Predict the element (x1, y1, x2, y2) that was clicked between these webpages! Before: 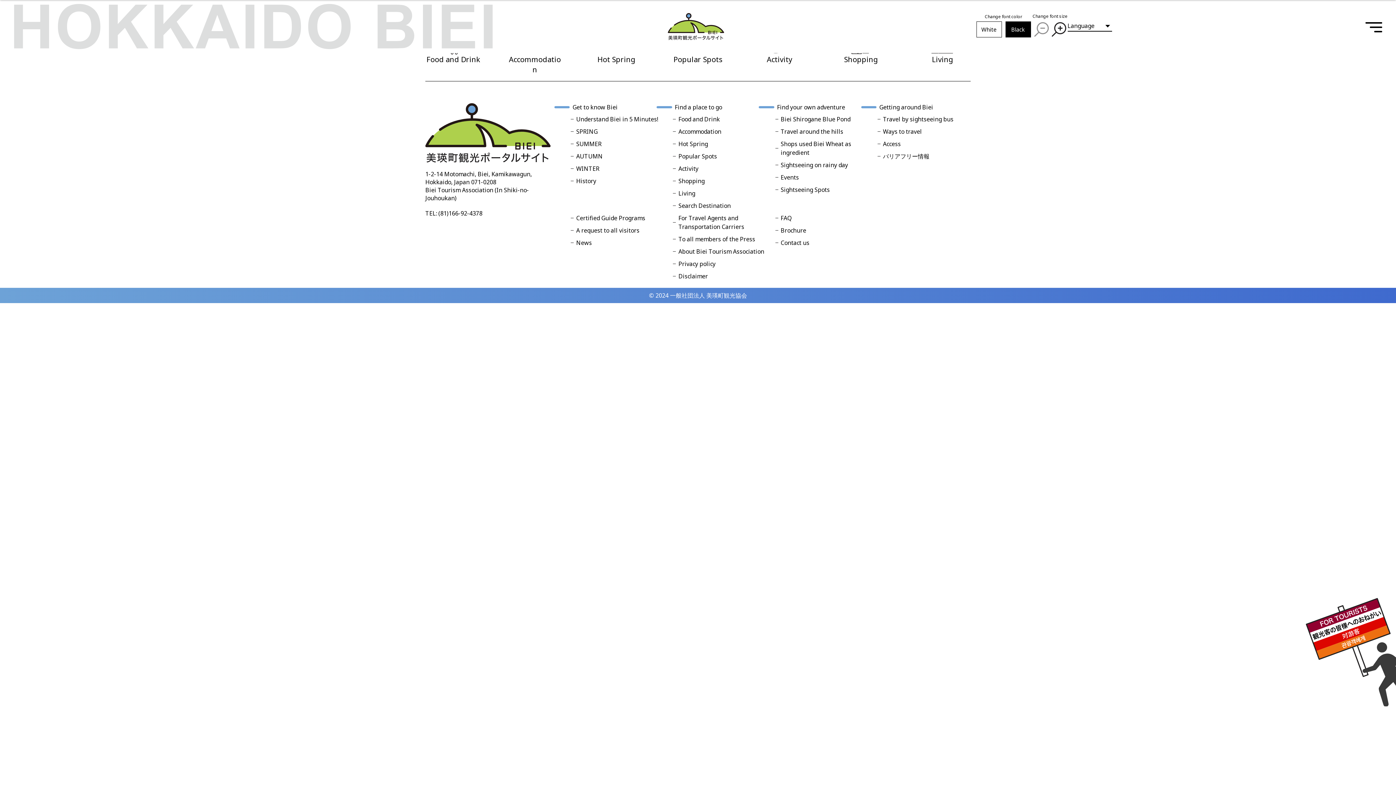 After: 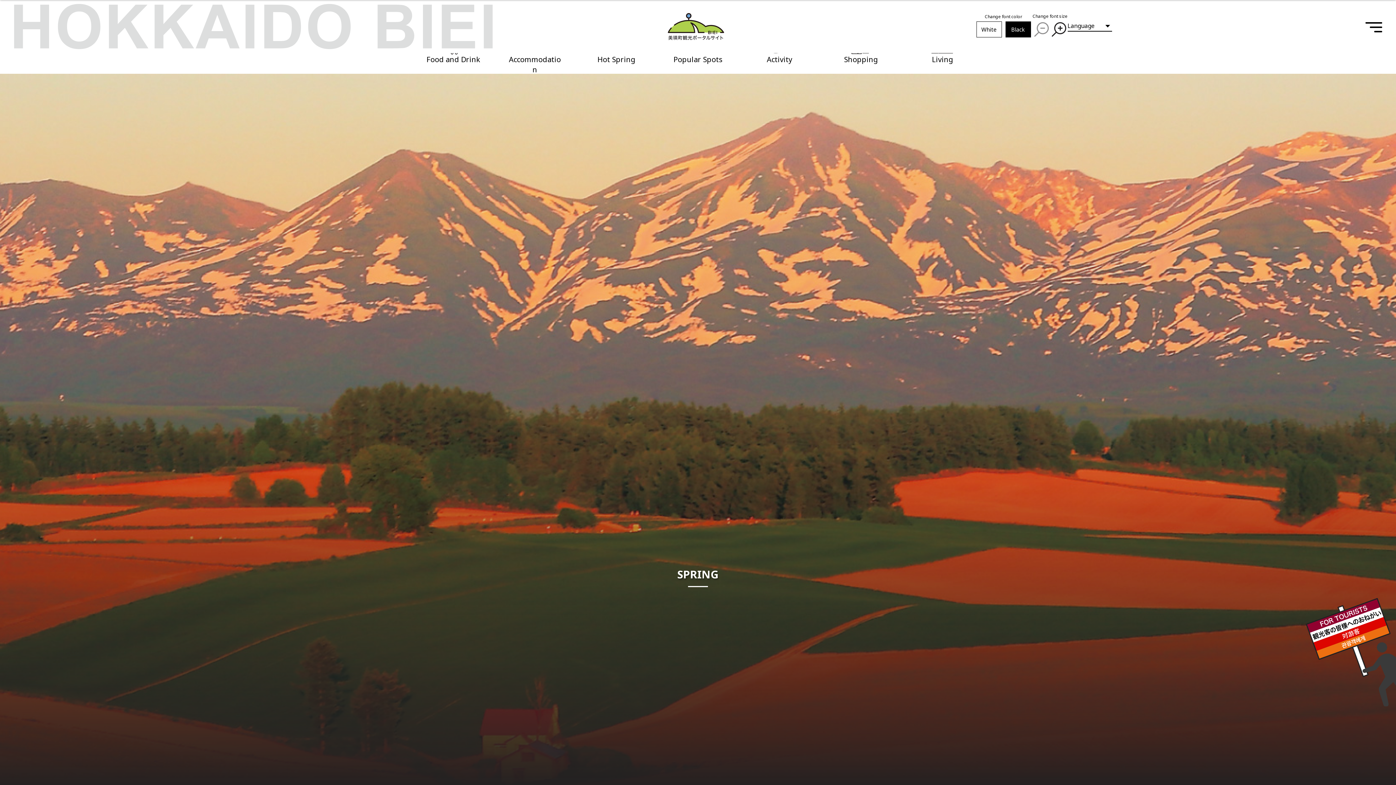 Action: bbox: (576, 127, 597, 135) label: SPRING